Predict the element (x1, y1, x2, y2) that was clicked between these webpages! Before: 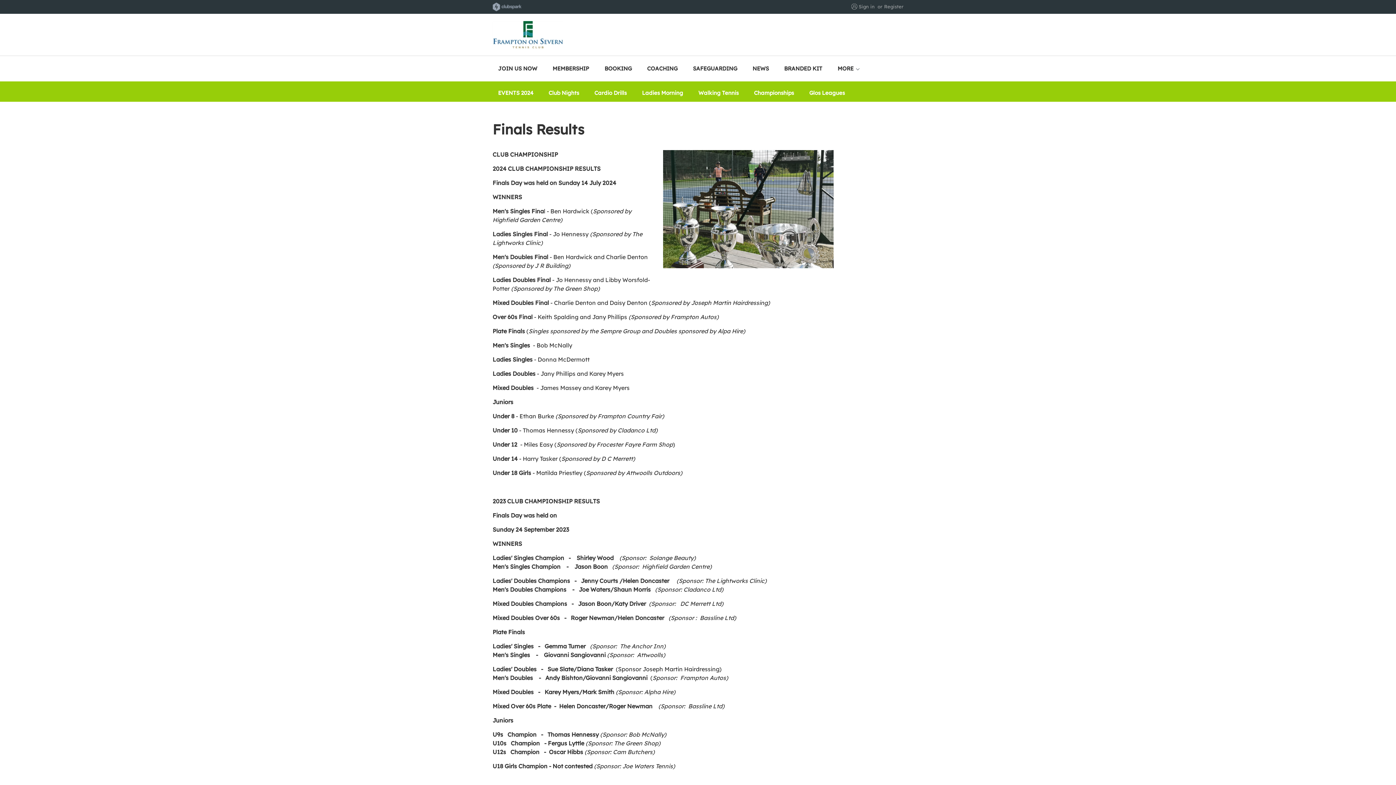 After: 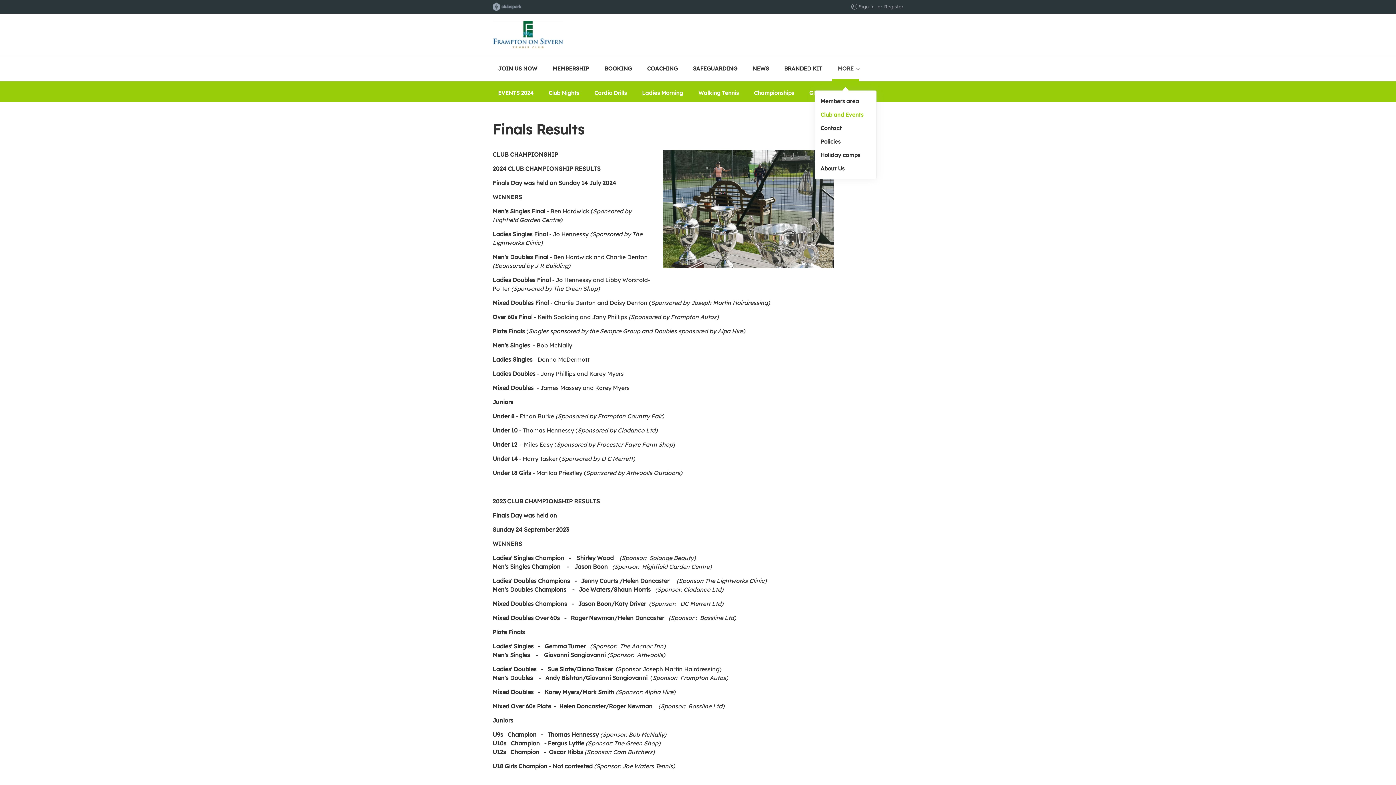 Action: label: MORE bbox: (832, 56, 859, 81)